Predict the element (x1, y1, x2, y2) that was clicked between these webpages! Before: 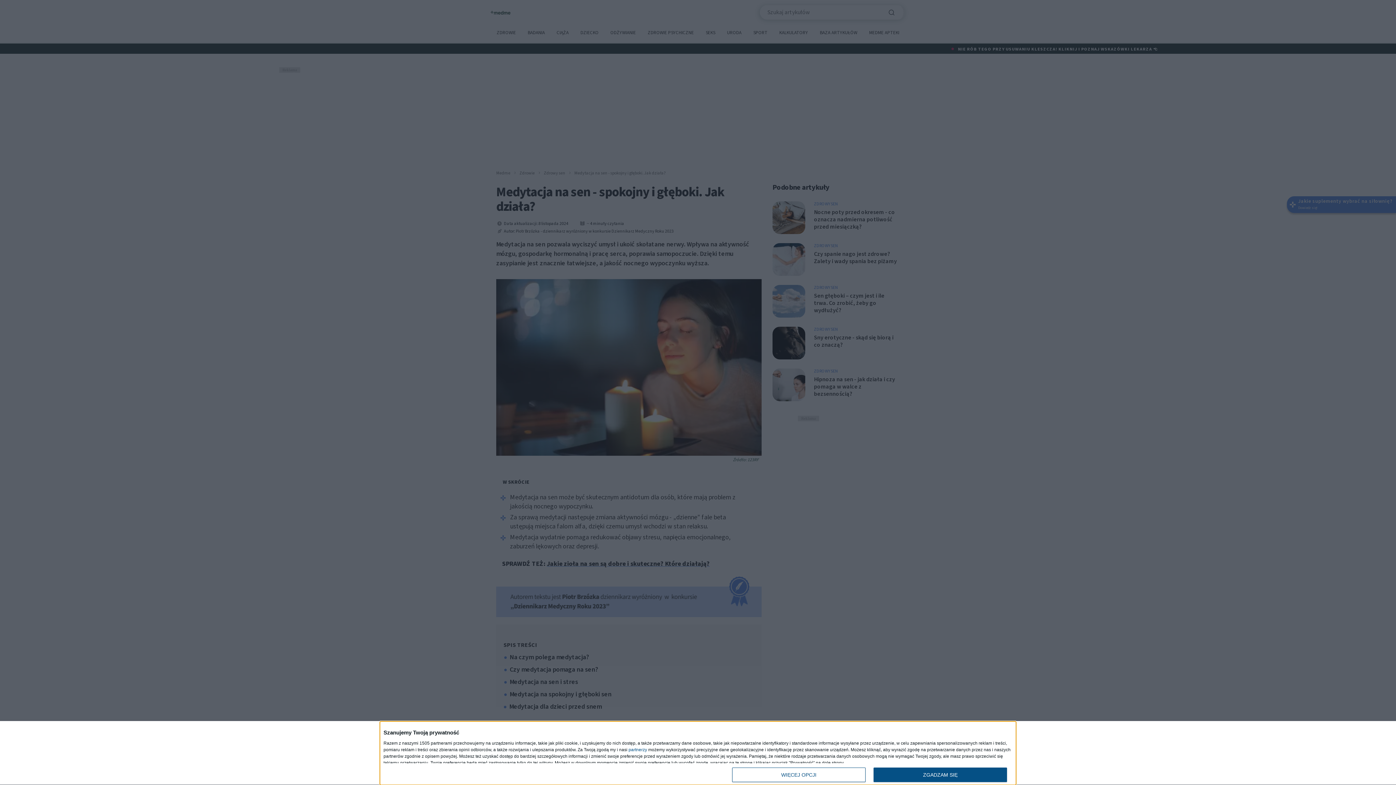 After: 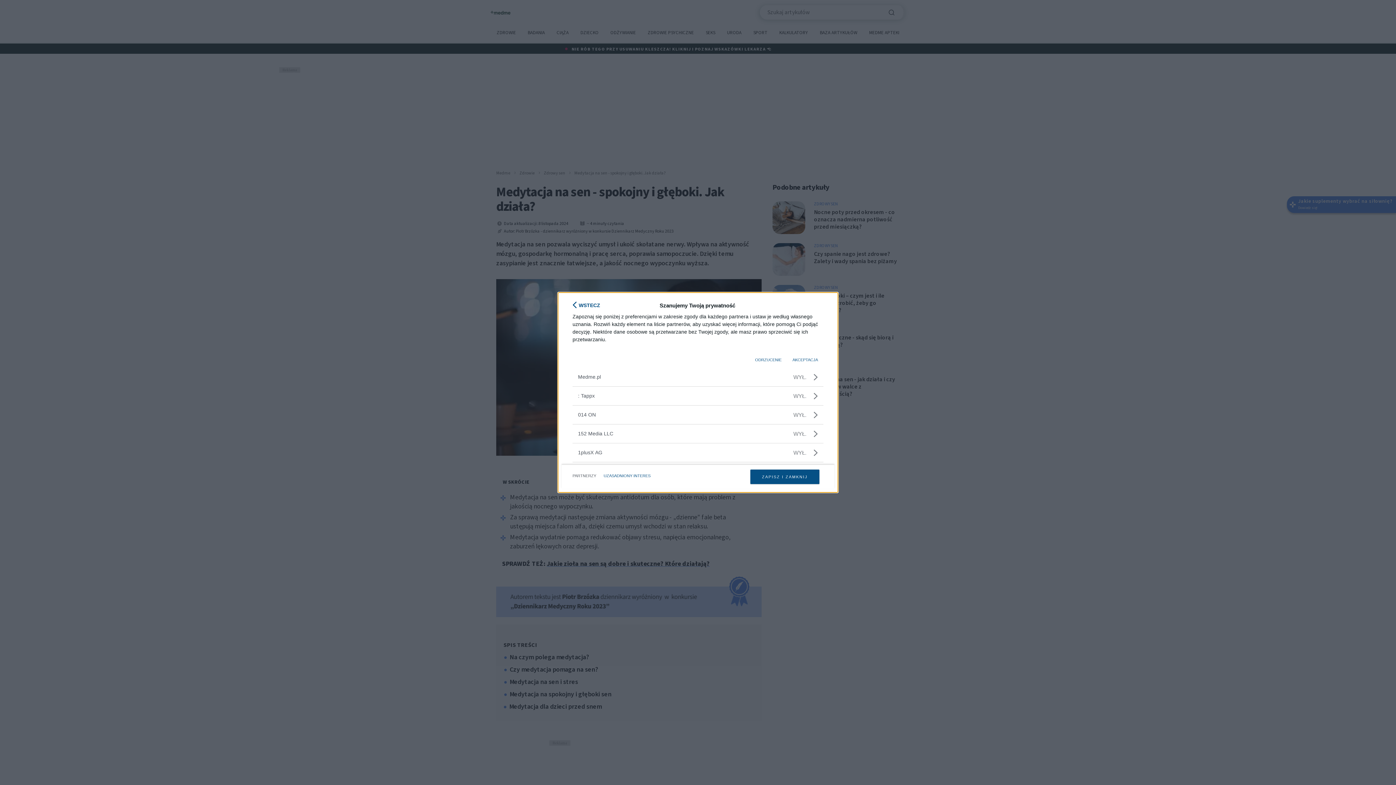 Action: bbox: (628, 748, 647, 752) label: partnerzy